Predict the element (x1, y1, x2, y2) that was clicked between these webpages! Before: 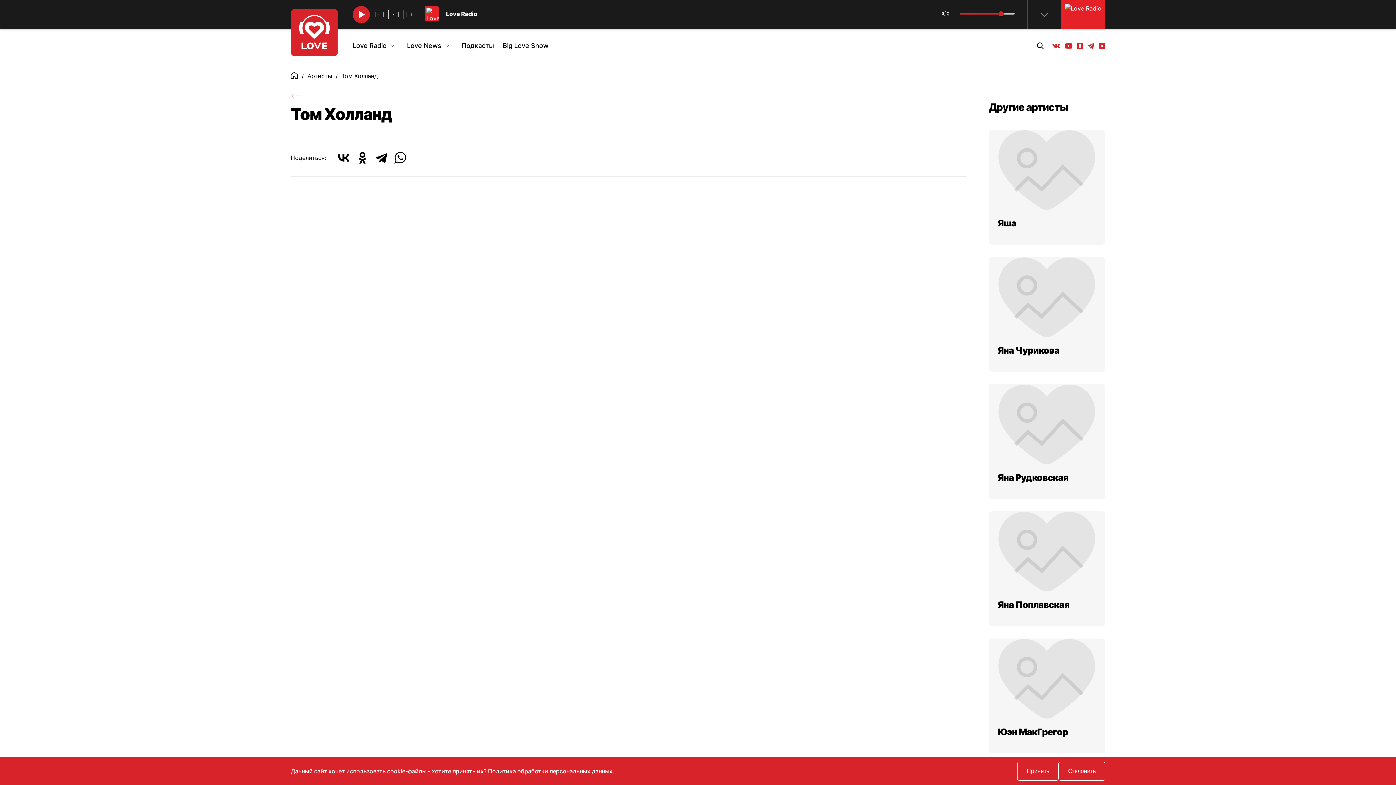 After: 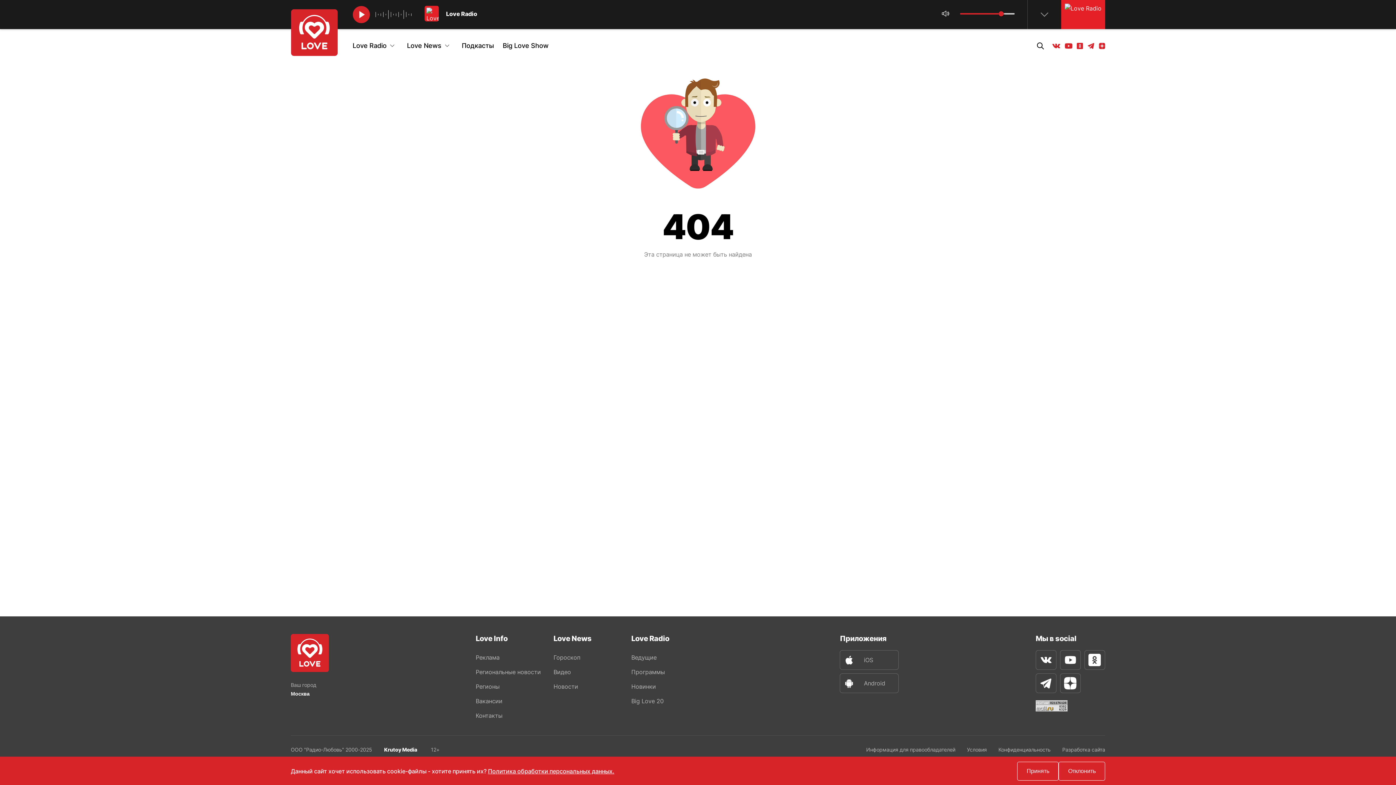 Action: label: Яша bbox: (989, 129, 1105, 244)